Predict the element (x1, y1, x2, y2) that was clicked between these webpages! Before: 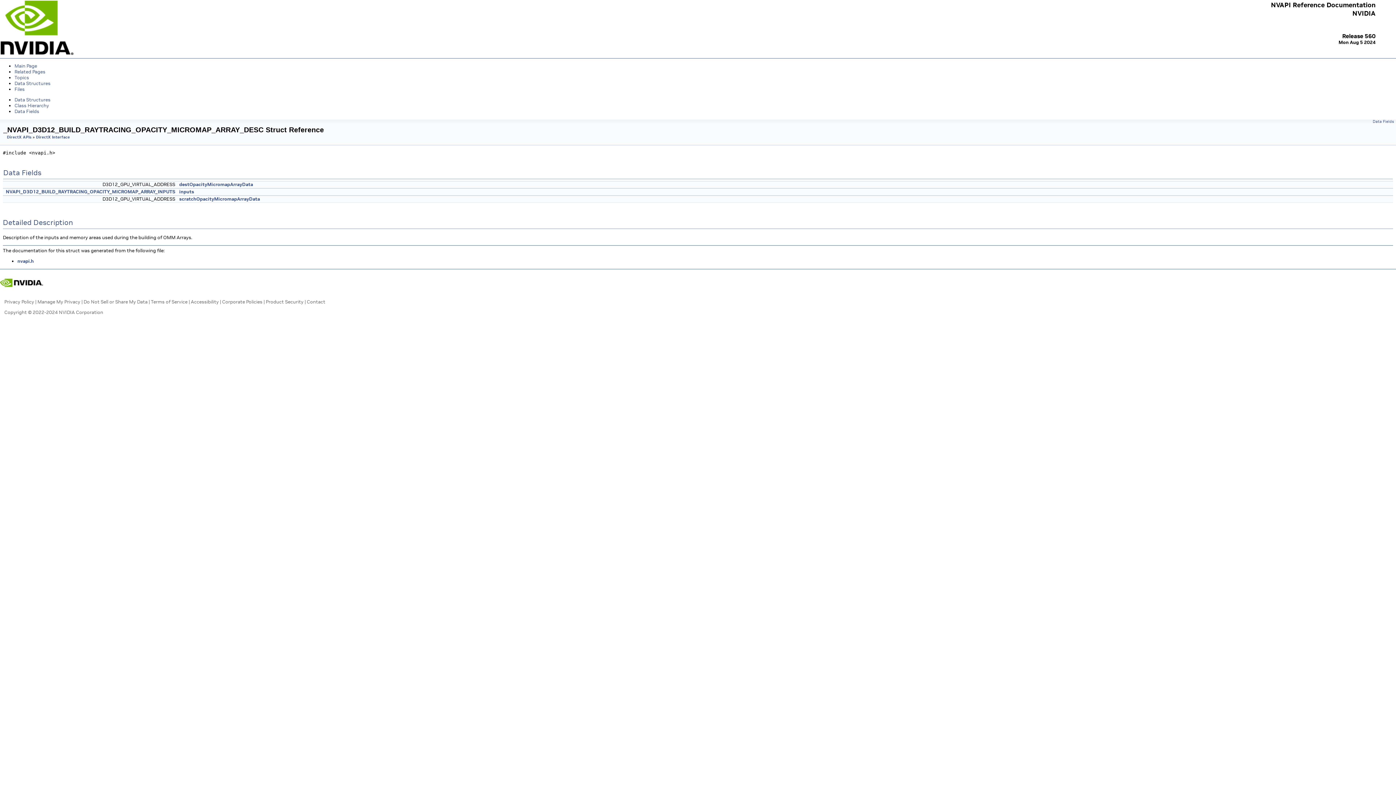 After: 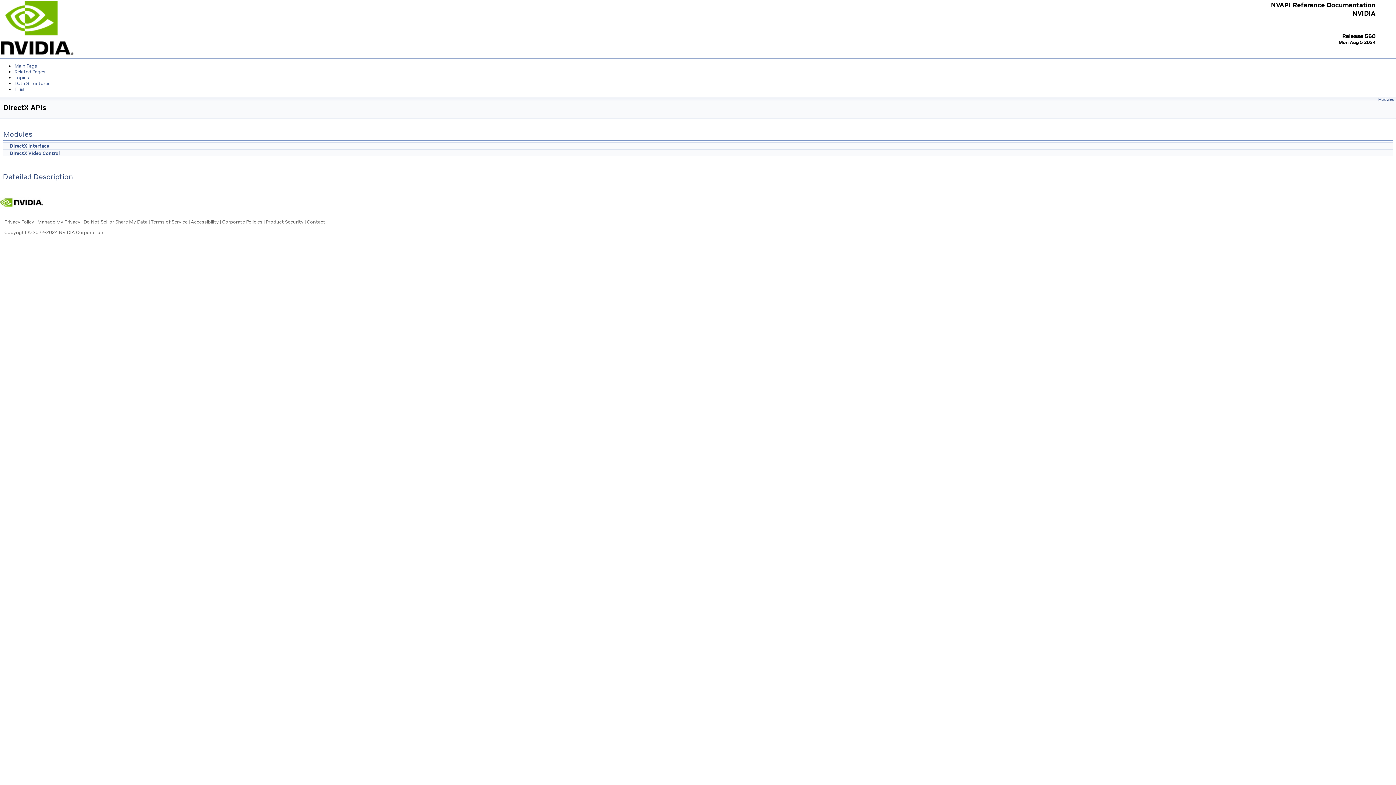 Action: bbox: (6, 134, 31, 139) label: DirectX APIs